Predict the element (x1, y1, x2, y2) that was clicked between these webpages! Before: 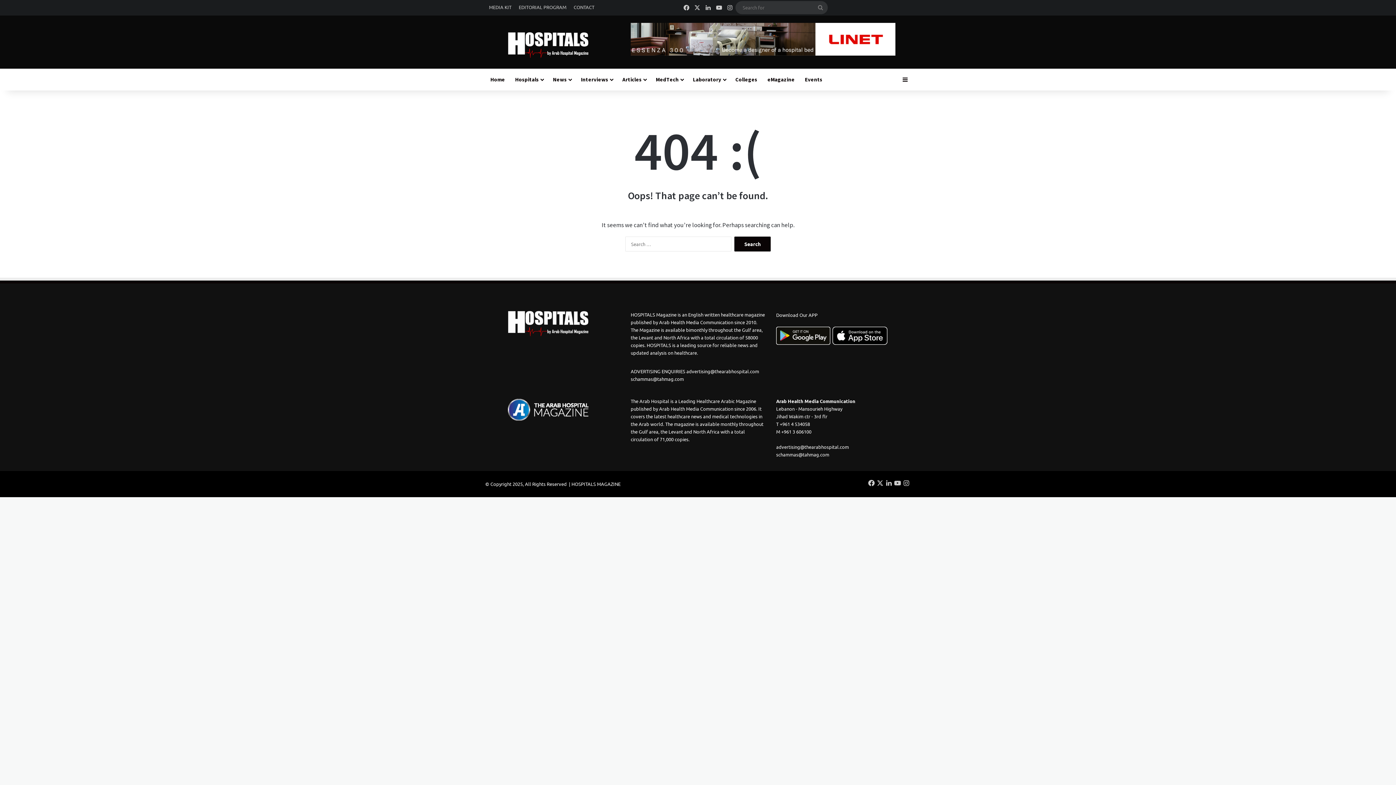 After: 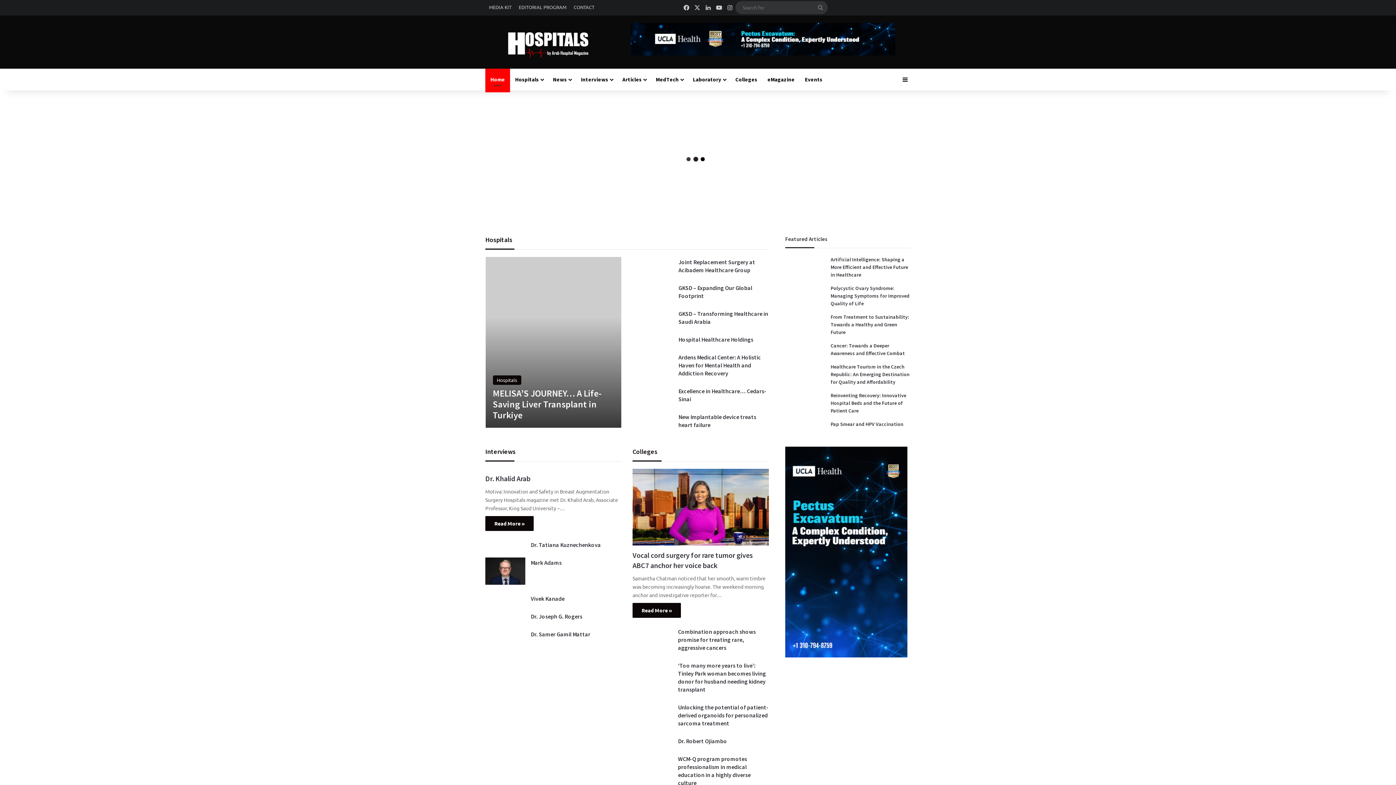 Action: bbox: (485, 32, 619, 57)